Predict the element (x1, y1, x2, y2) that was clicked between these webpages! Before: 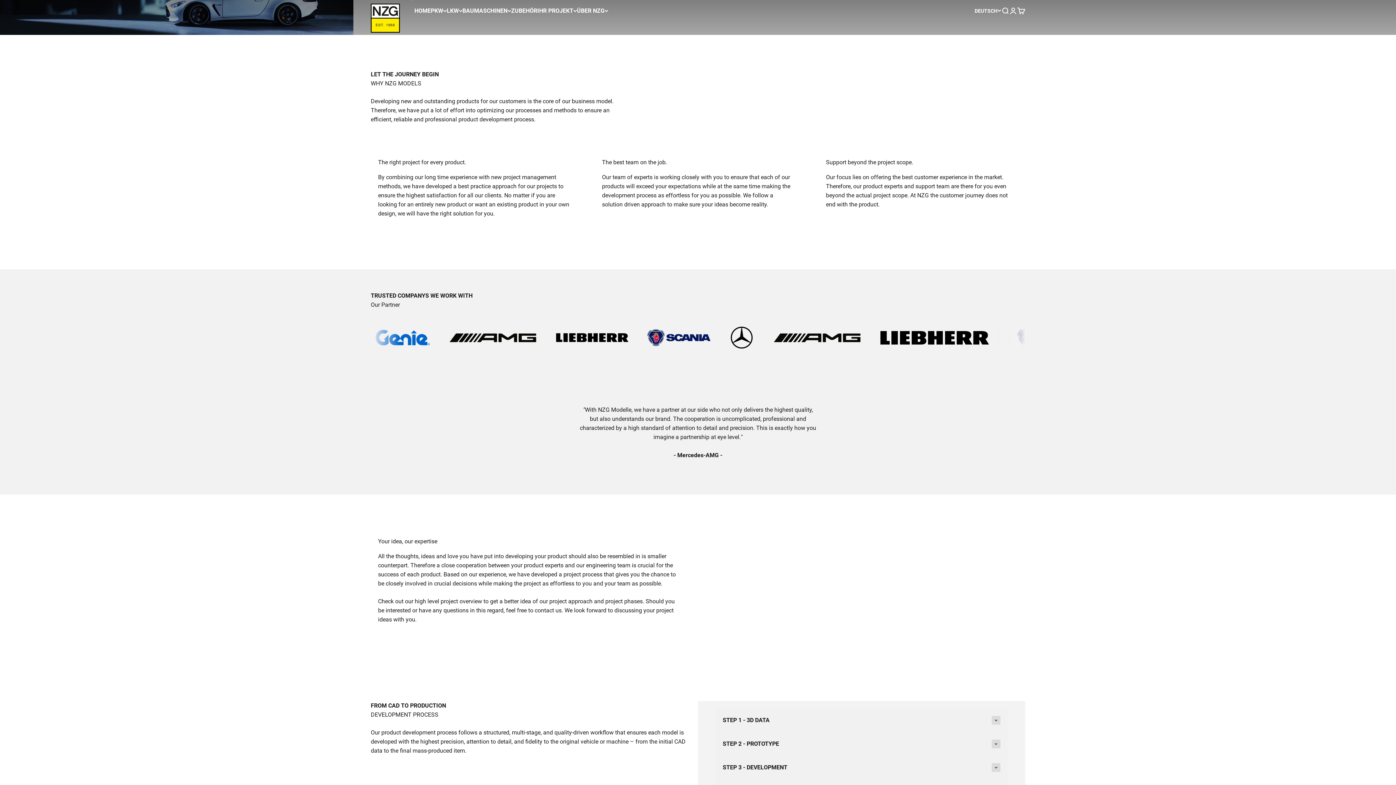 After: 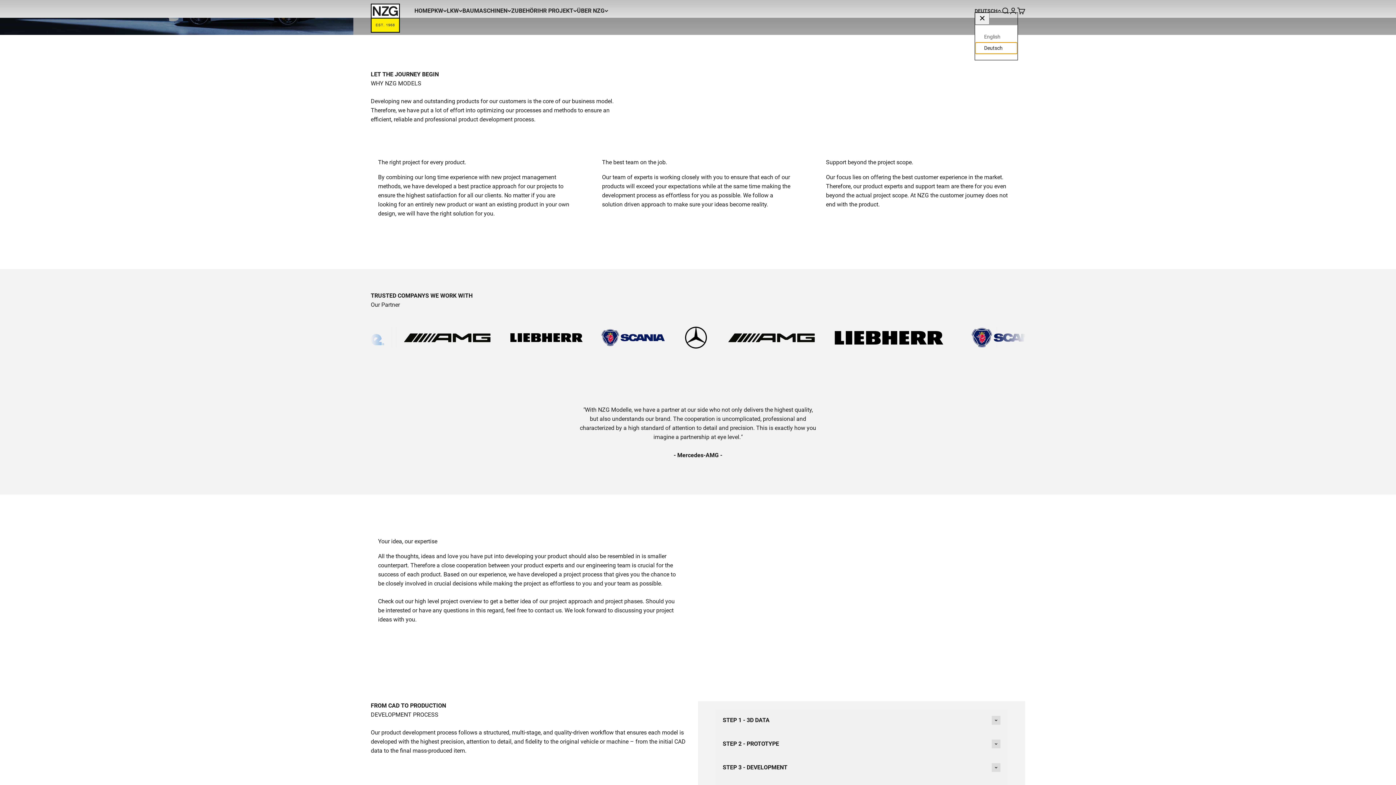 Action: label: Sprache ändern bbox: (974, 6, 1001, 14)